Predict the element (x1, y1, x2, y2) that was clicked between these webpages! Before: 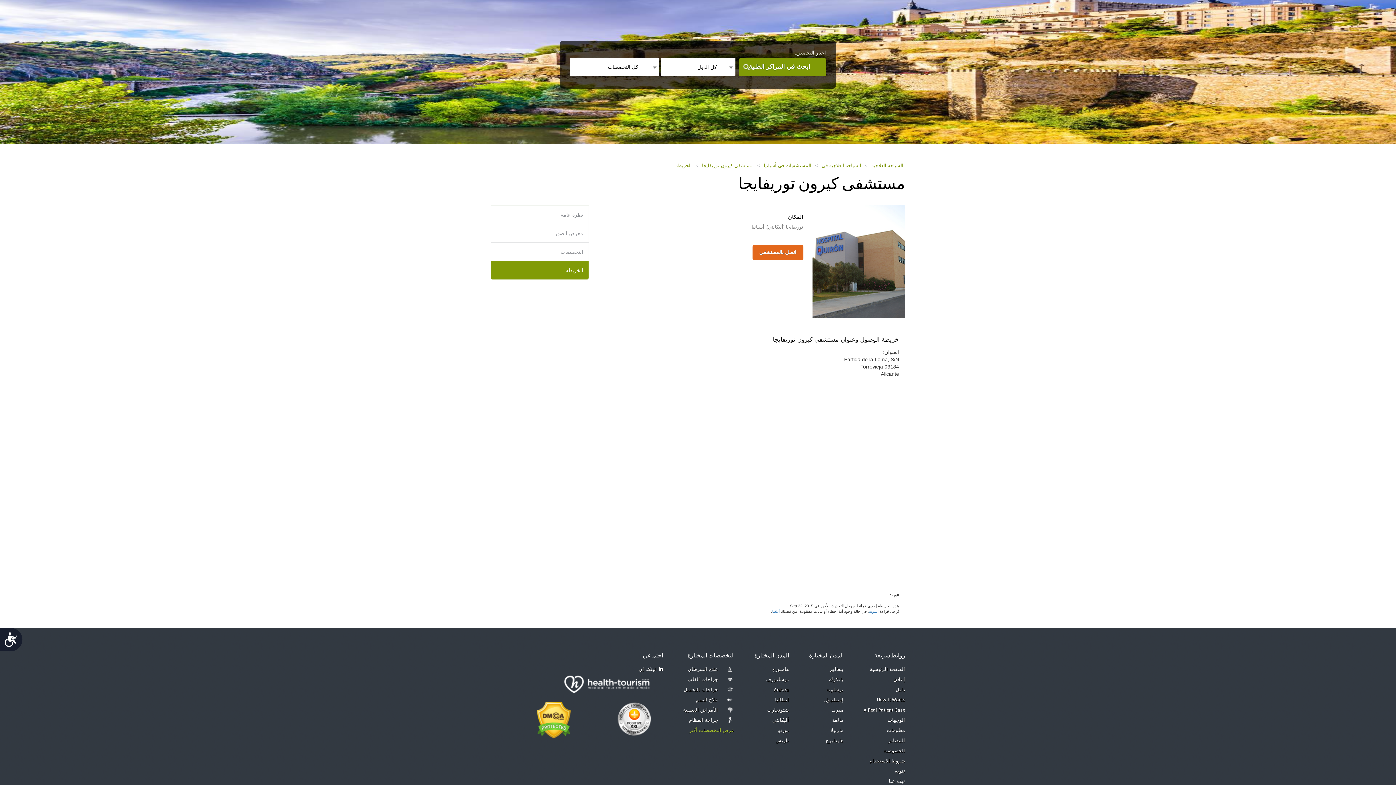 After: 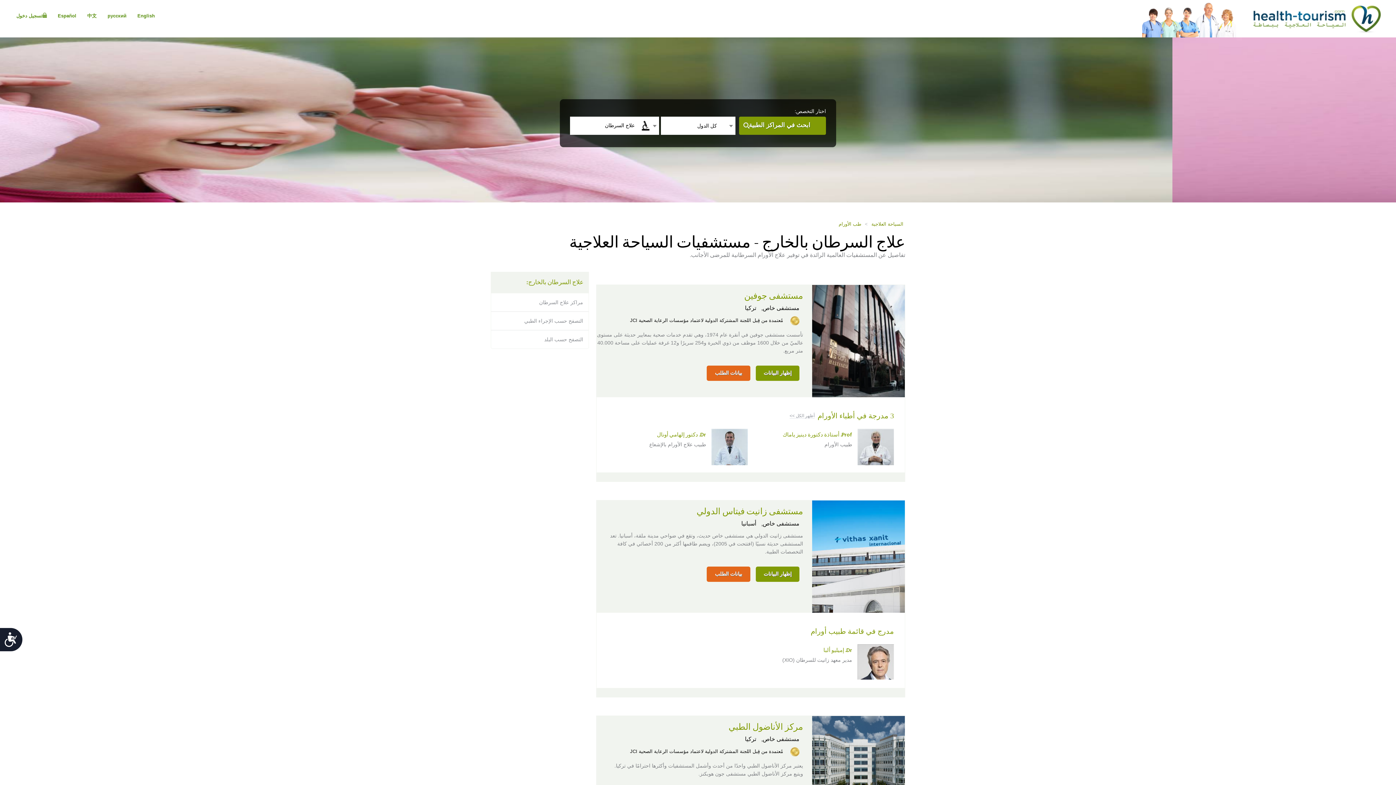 Action: label: علاج السرطان bbox: (688, 666, 734, 673)